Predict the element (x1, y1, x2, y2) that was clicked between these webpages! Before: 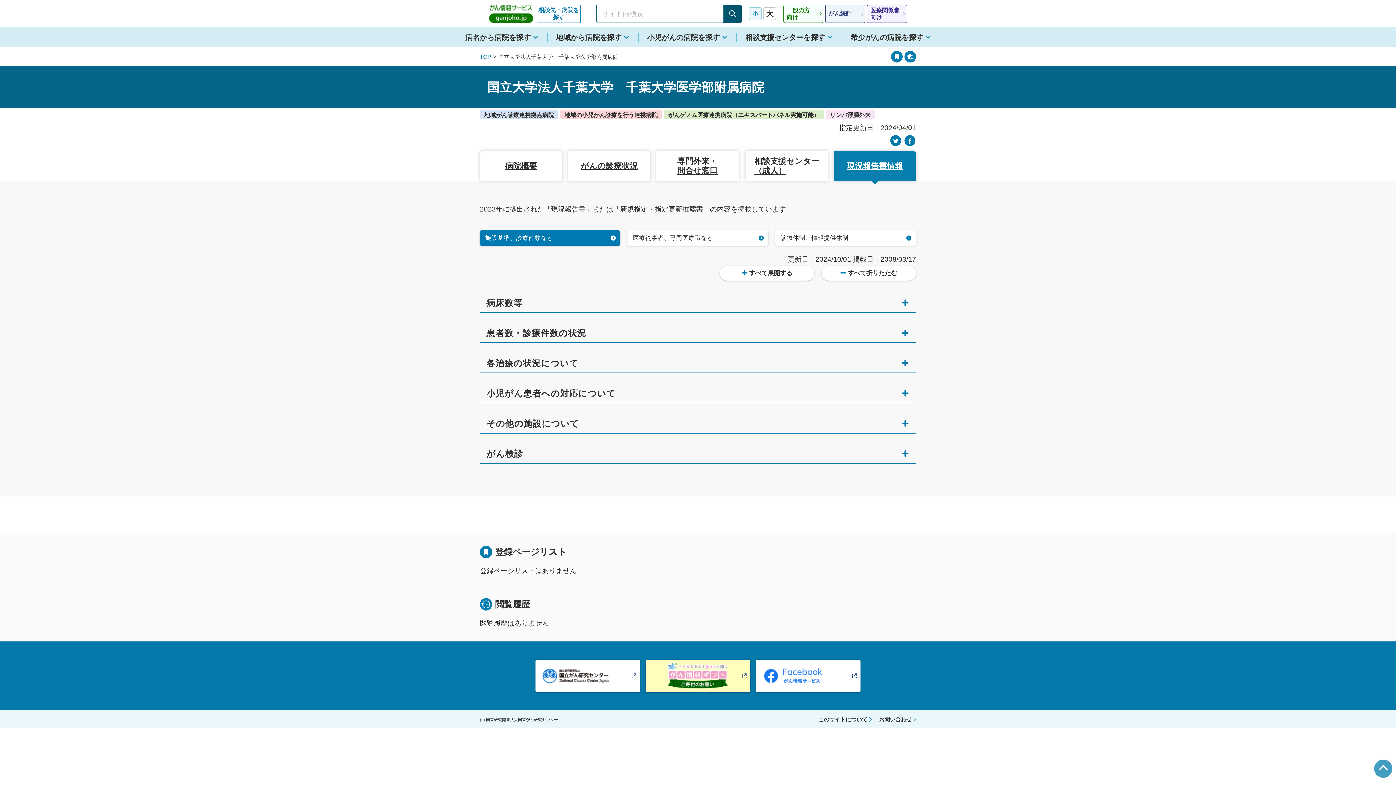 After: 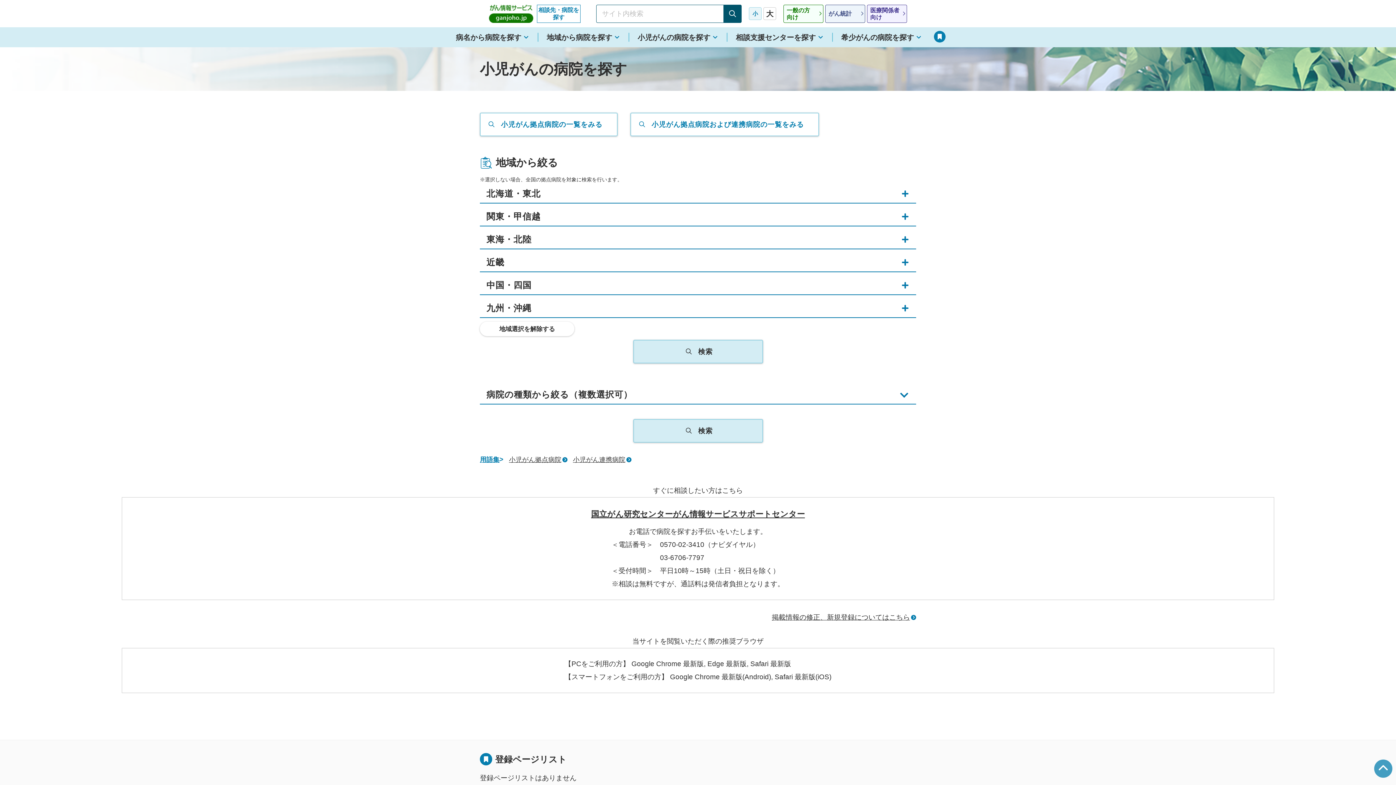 Action: bbox: (638, 27, 736, 47) label: 小児がんの病院を探す